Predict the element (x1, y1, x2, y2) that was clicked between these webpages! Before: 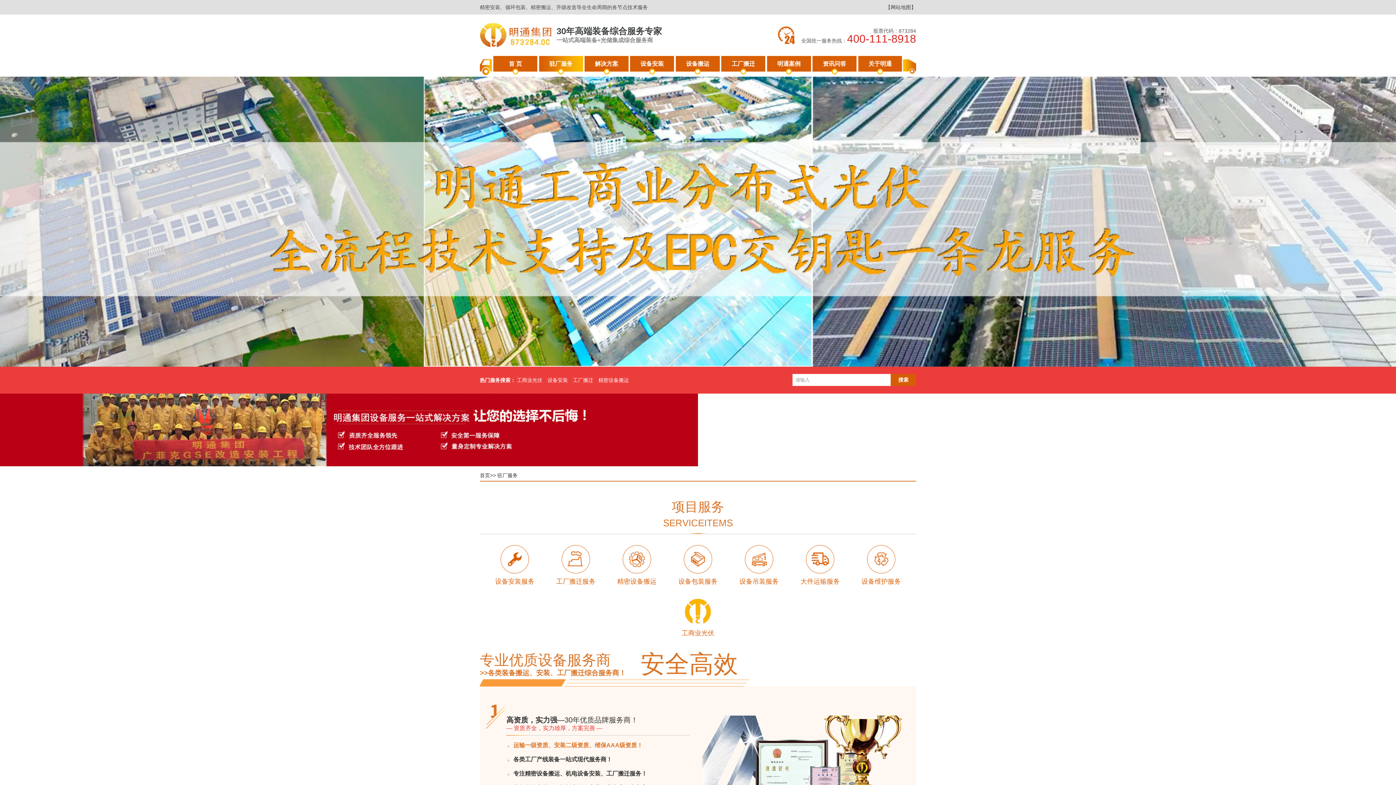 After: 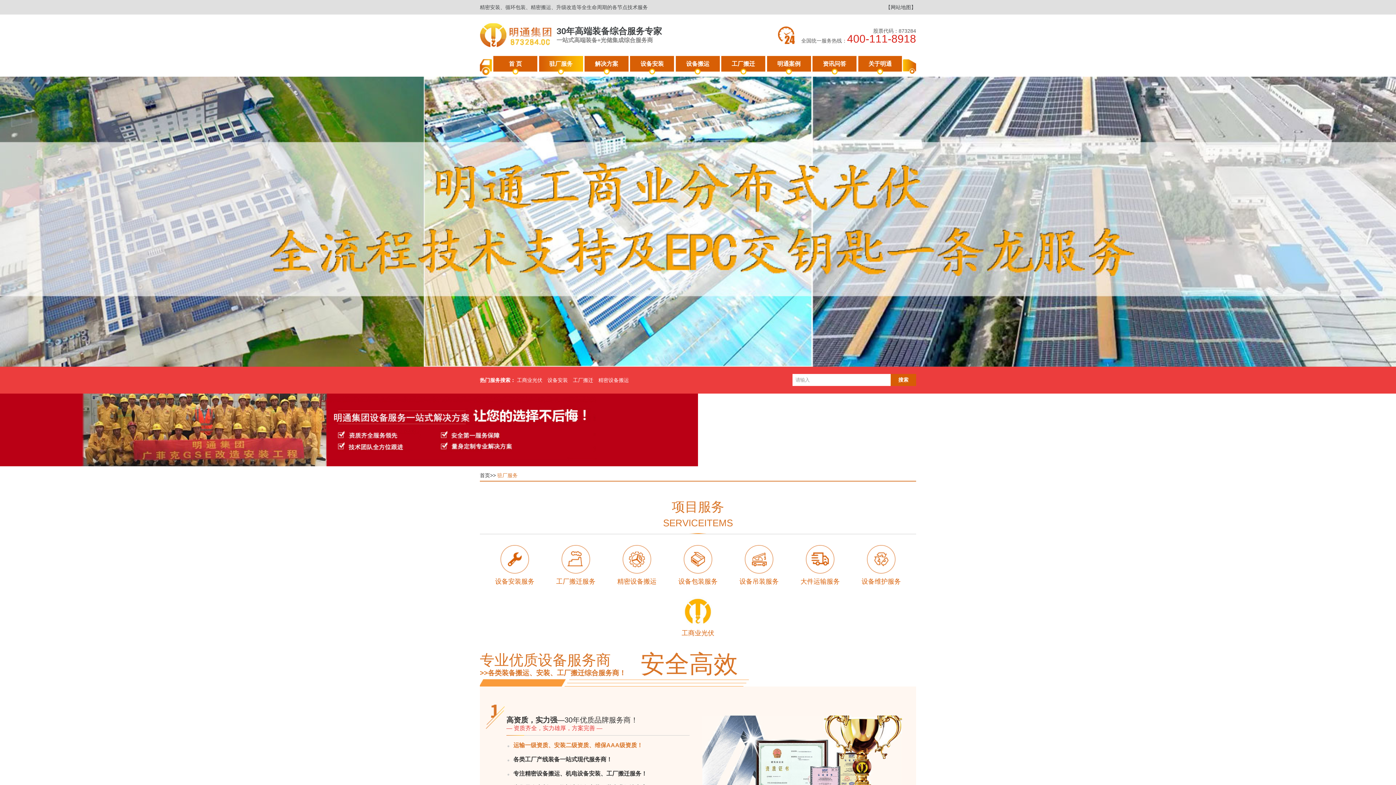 Action: label: 驻厂服务 bbox: (497, 472, 517, 478)